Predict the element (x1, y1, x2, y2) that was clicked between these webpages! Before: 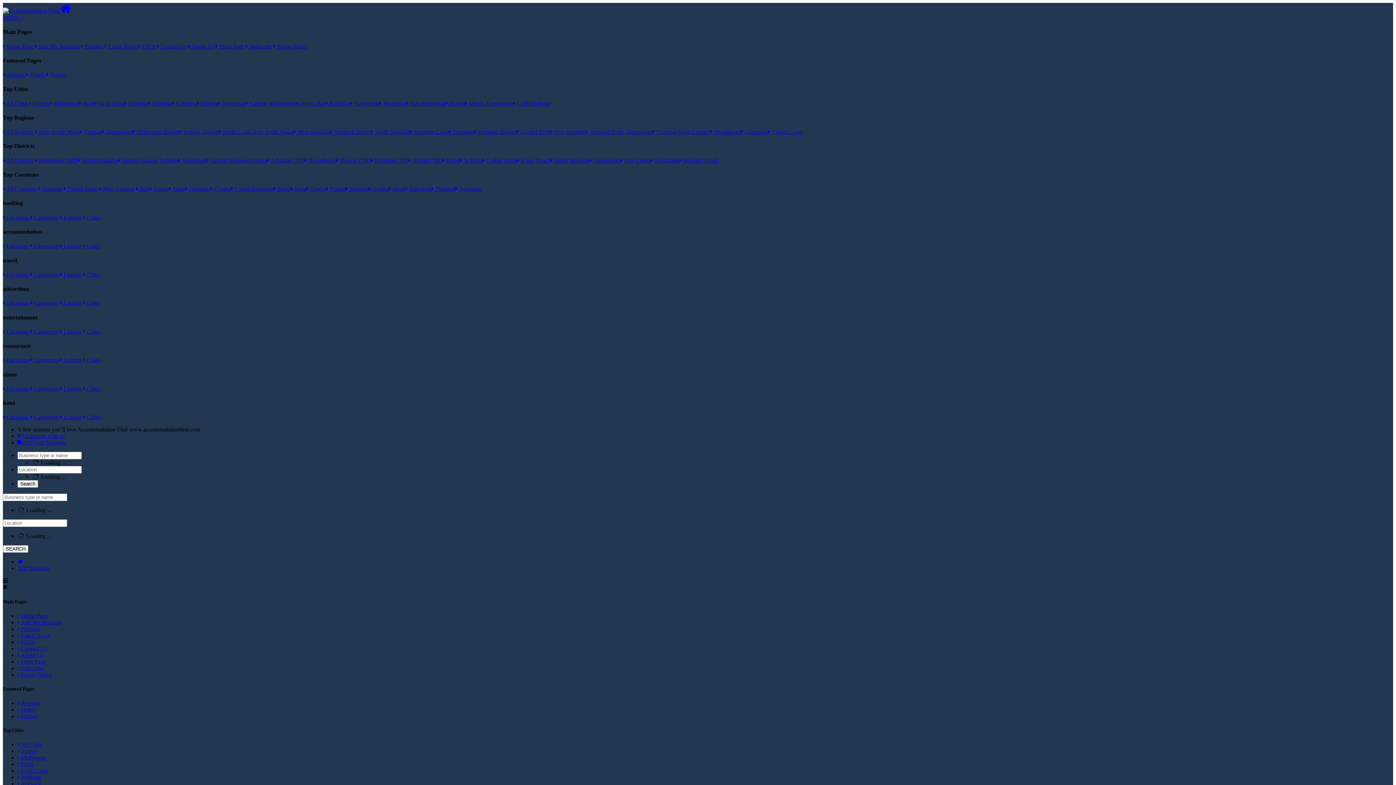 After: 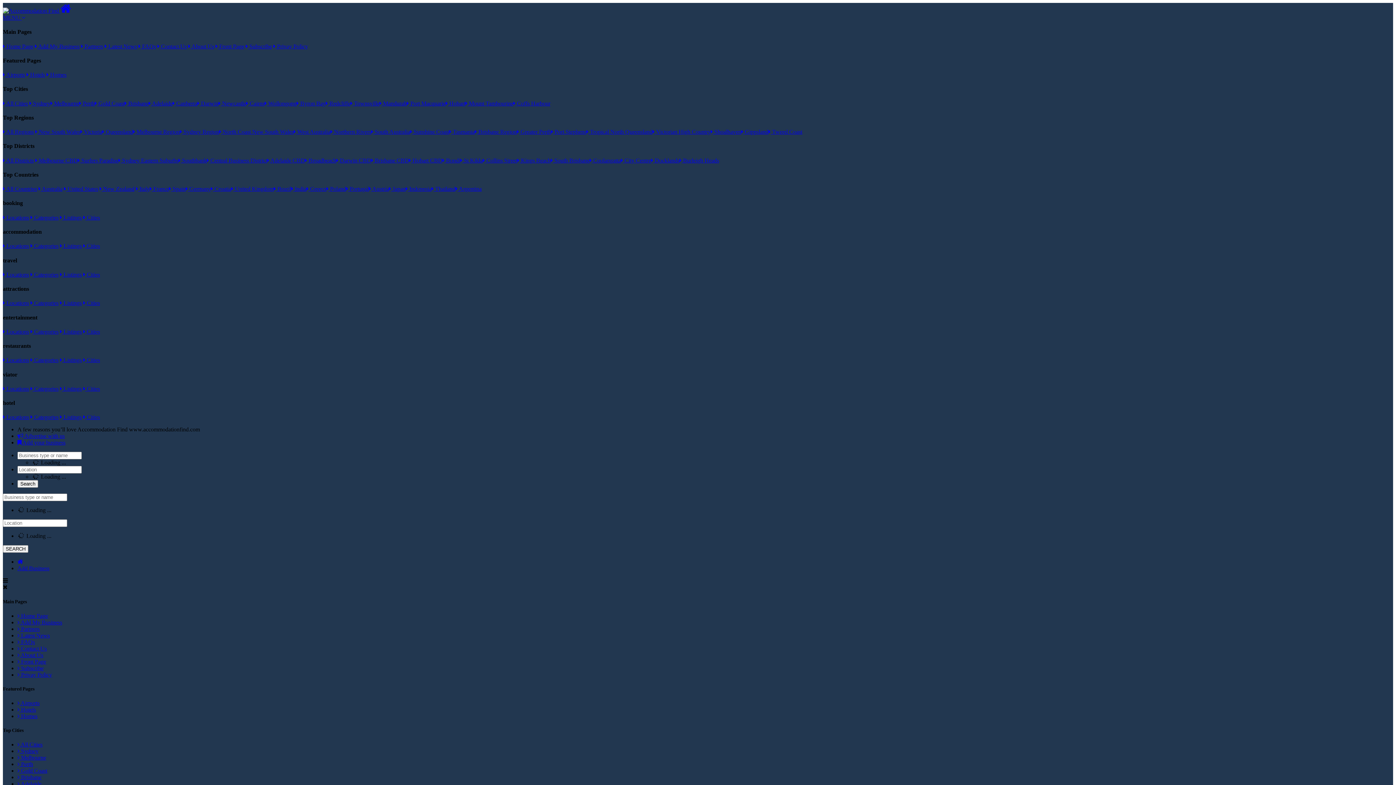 Action: label:  Southbank bbox: (178, 157, 206, 163)